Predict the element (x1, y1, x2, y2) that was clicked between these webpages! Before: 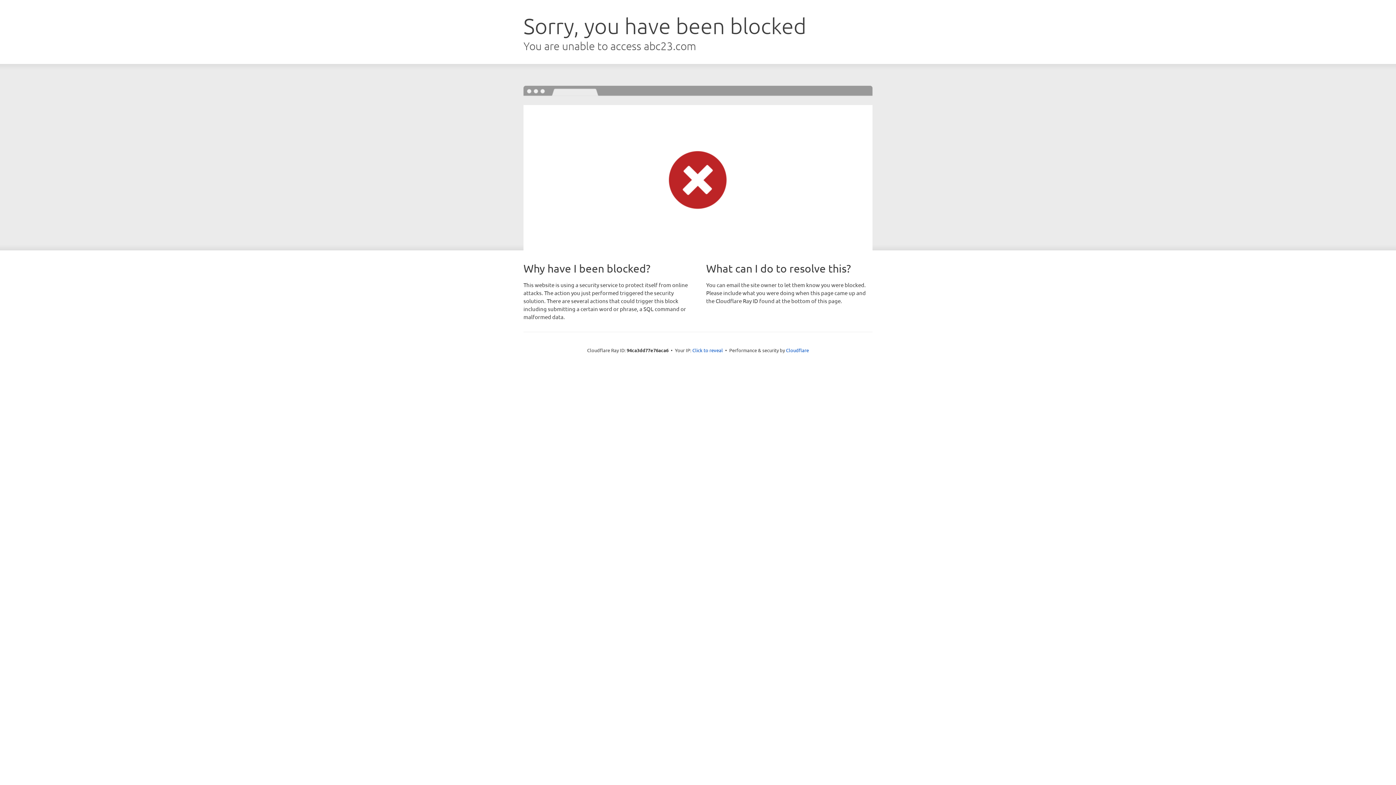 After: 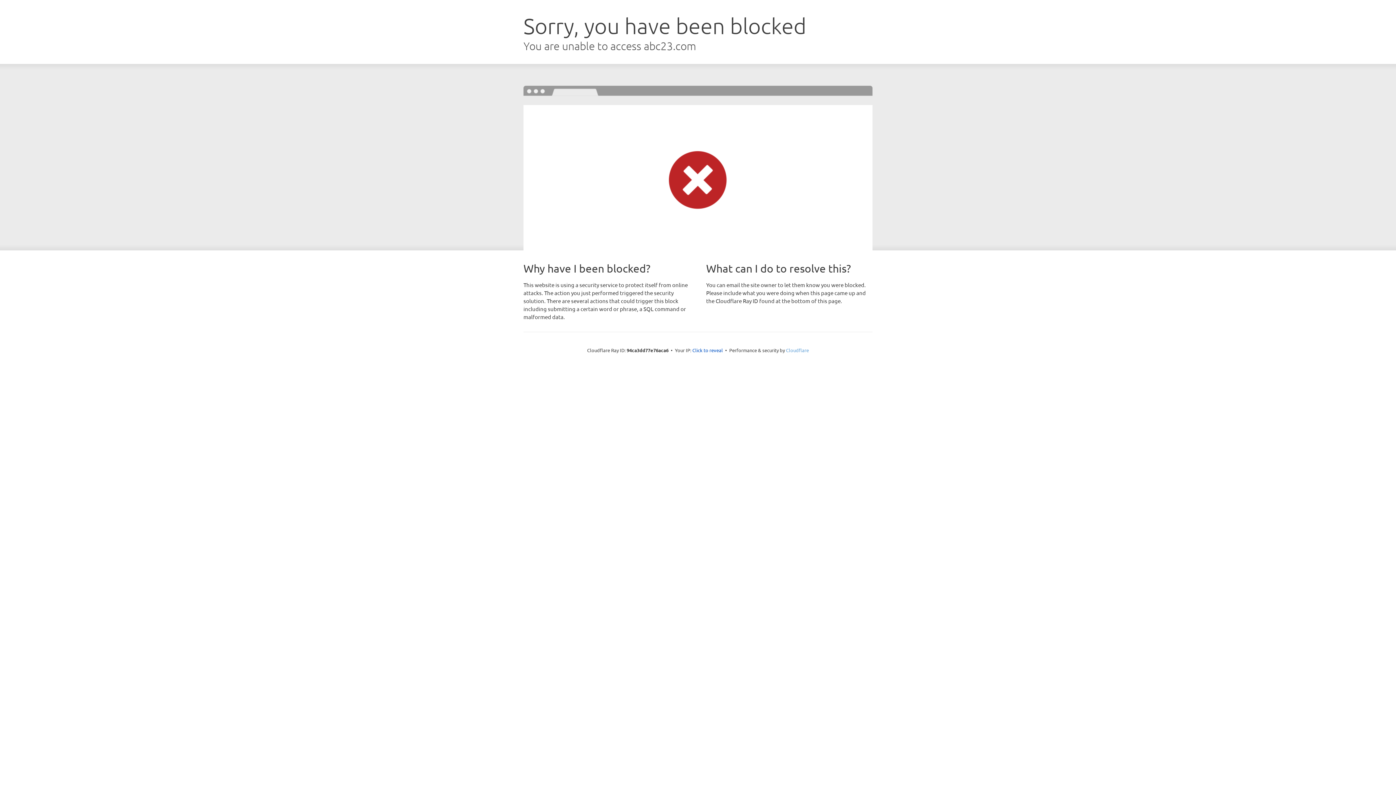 Action: bbox: (786, 347, 809, 353) label: Cloudflare